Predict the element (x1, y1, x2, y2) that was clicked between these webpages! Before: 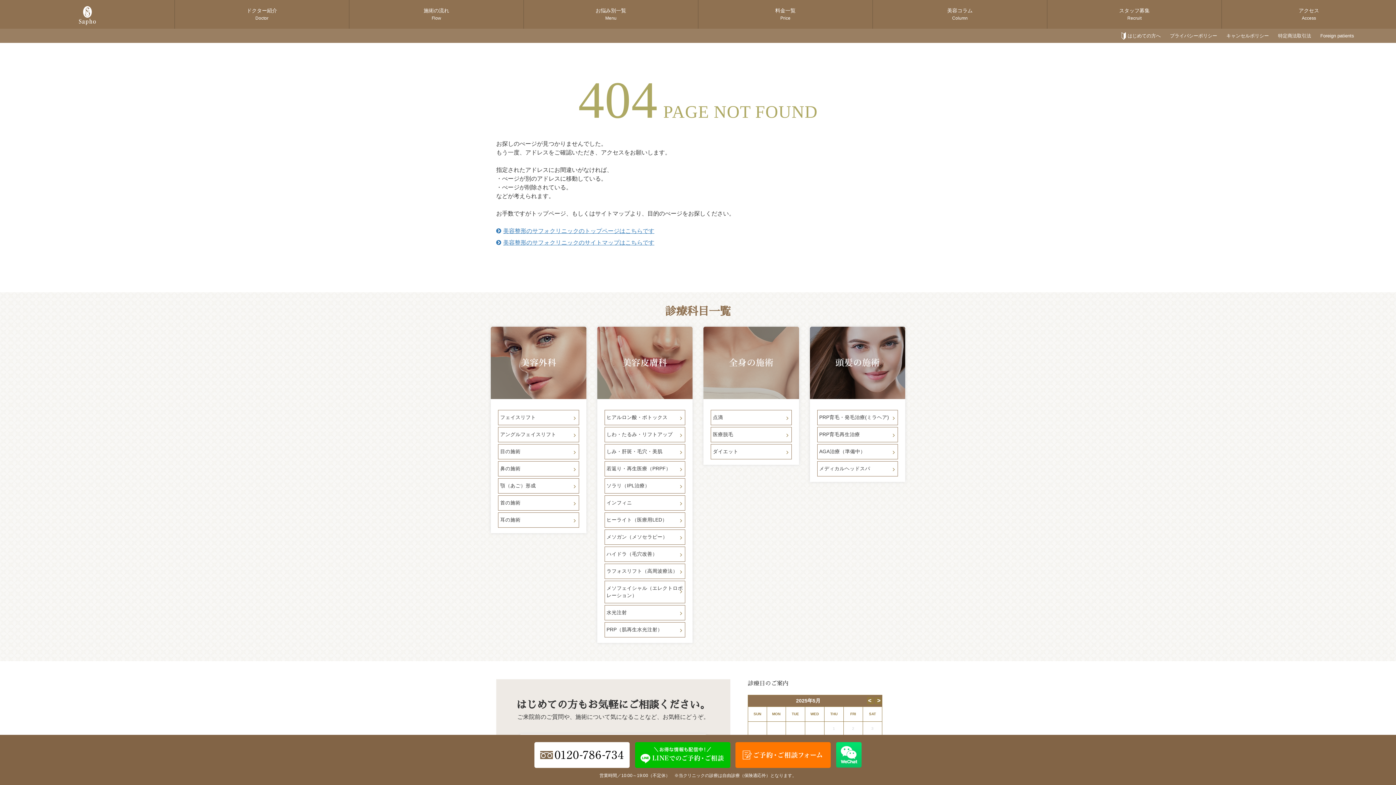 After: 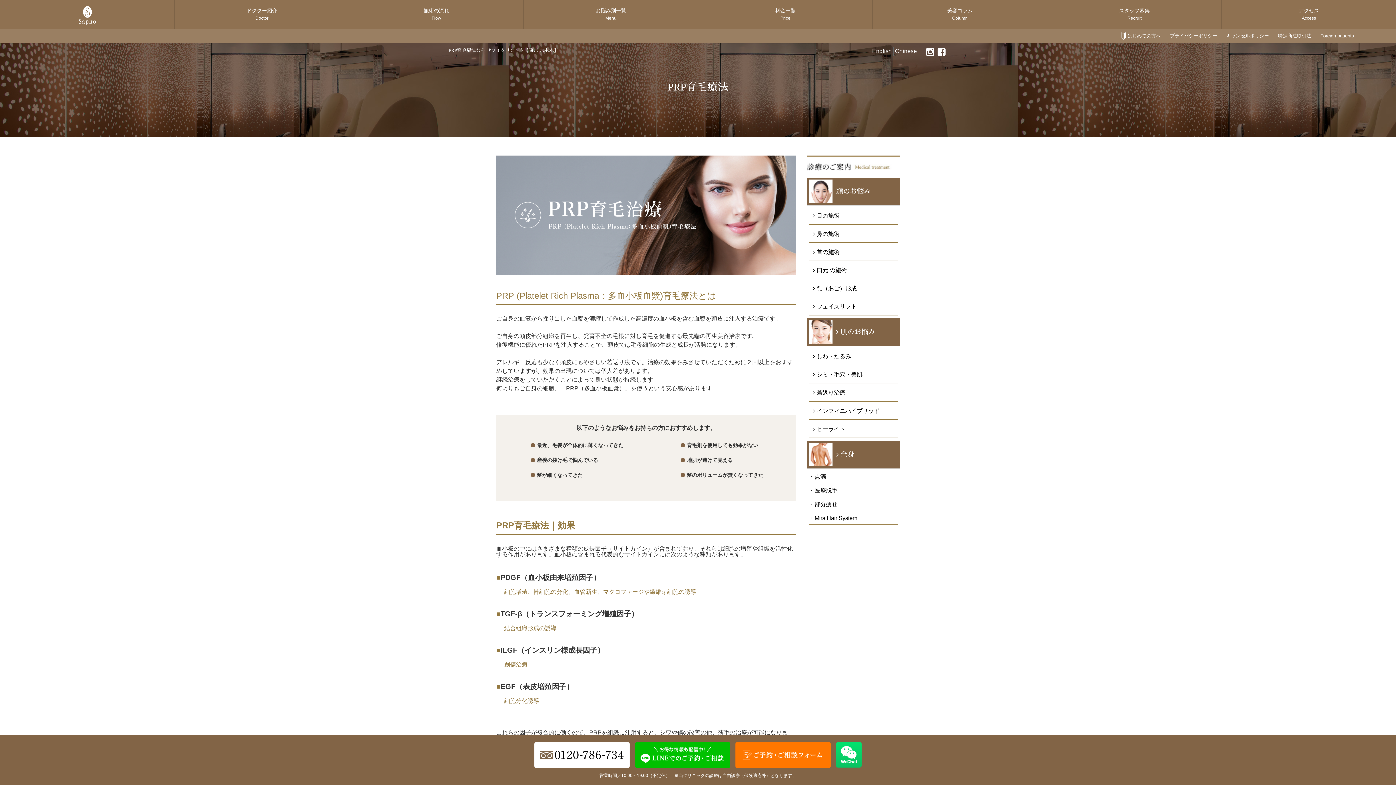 Action: label: PRP育毛再生治療 bbox: (817, 427, 898, 442)